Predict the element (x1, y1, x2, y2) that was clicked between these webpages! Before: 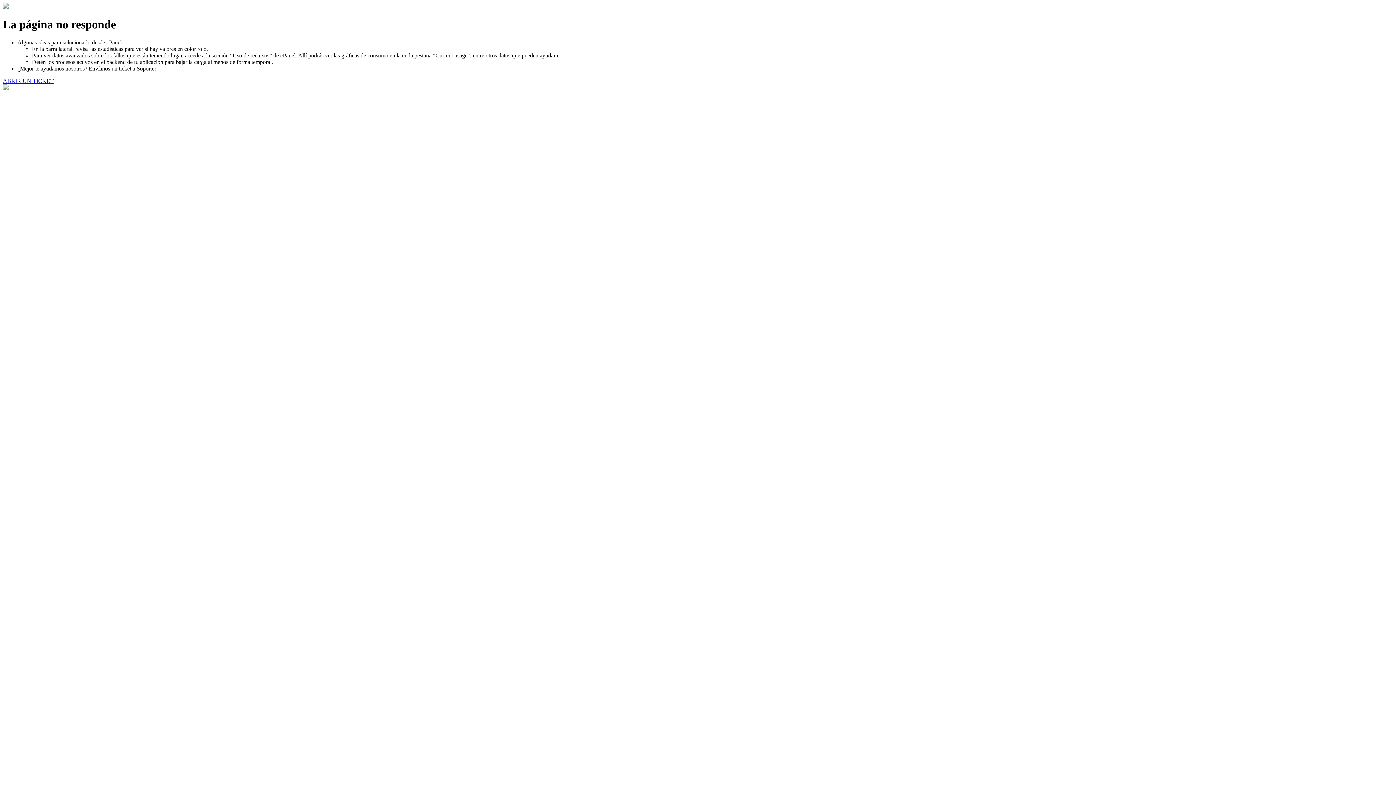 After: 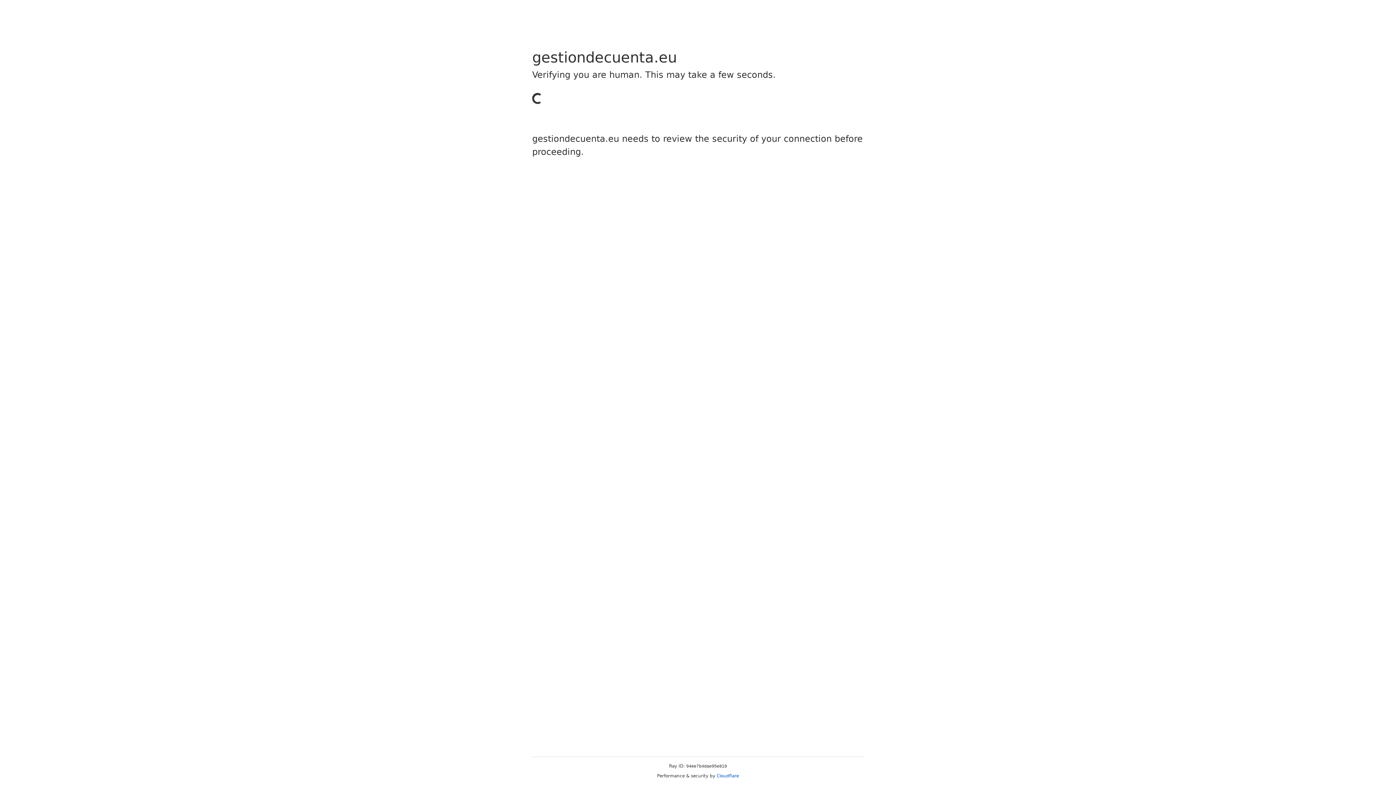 Action: bbox: (2, 77, 53, 83) label: ABRIR UN TICKET